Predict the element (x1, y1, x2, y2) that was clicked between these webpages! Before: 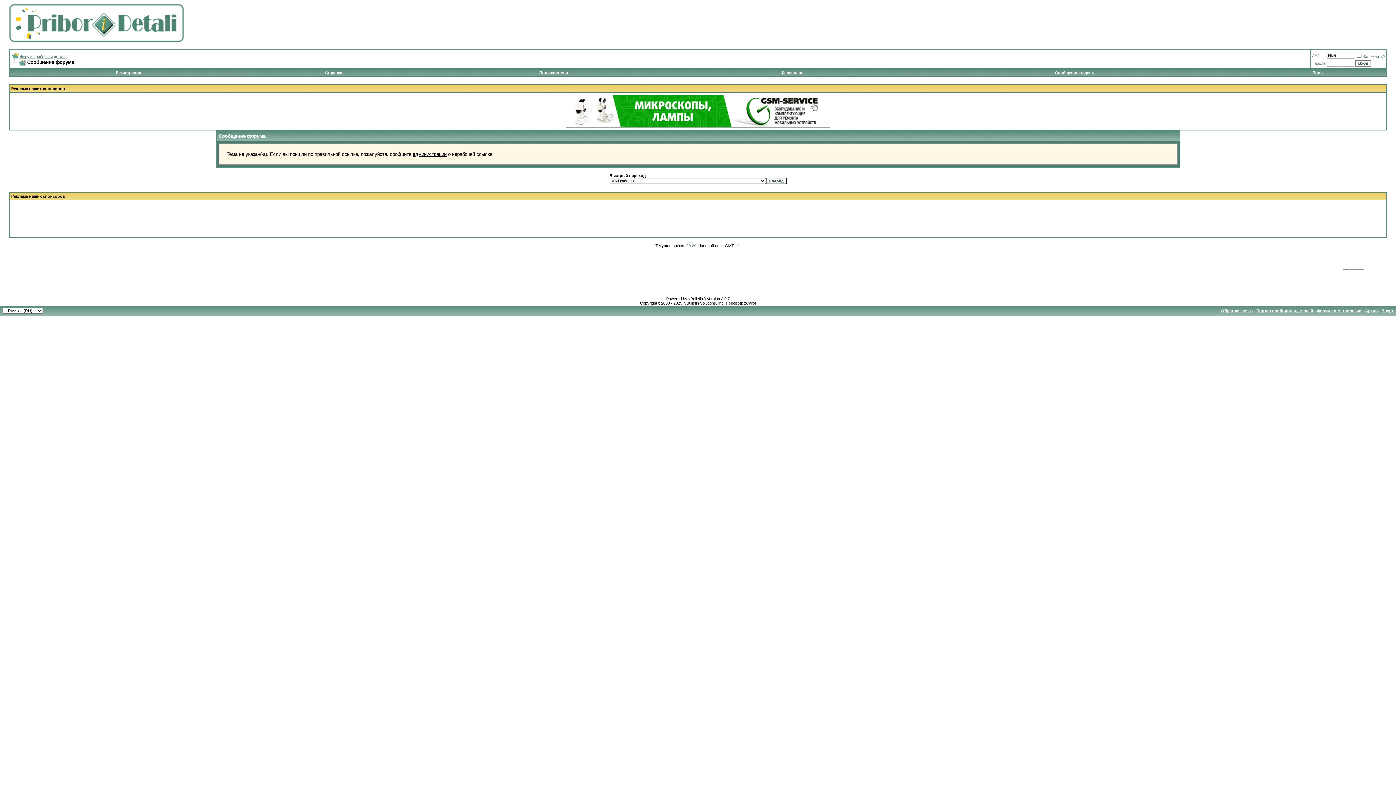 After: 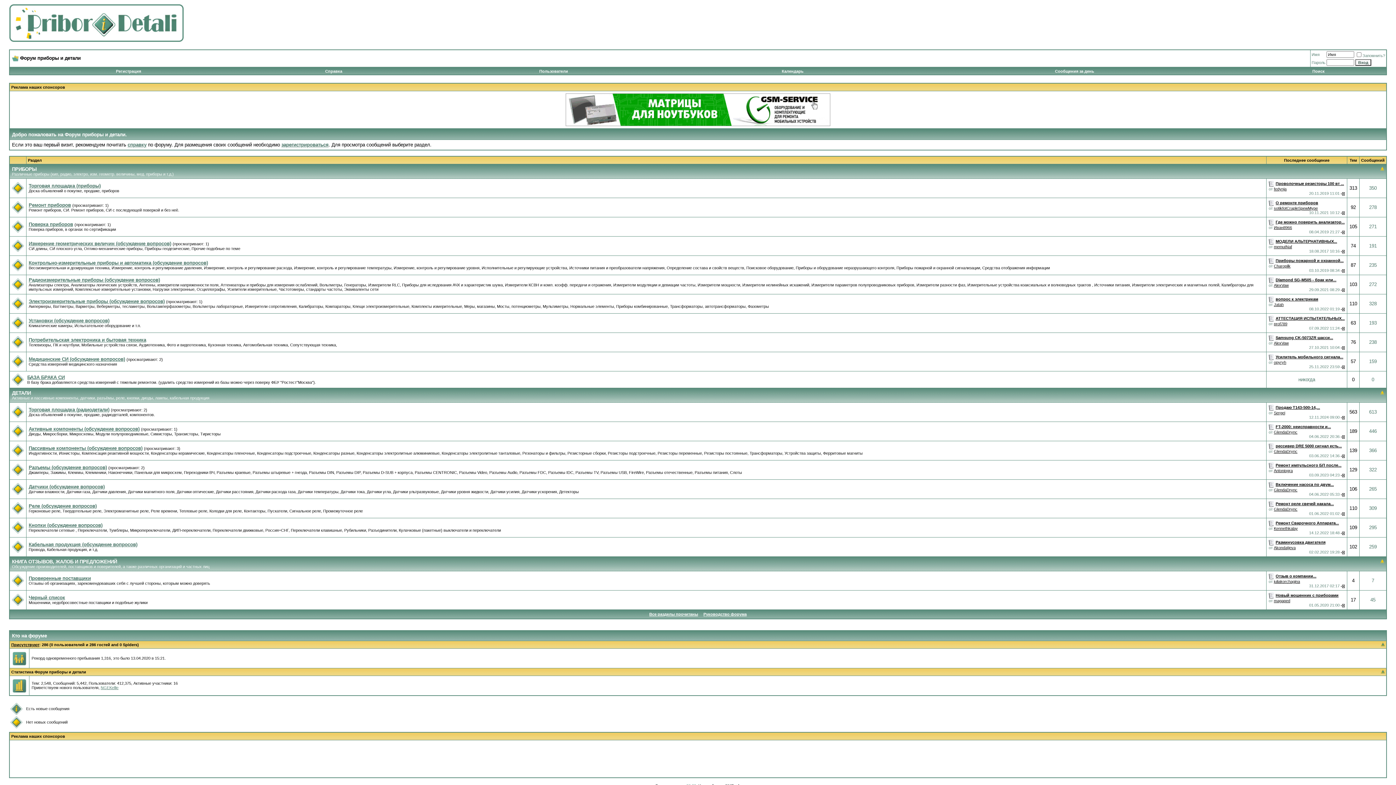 Action: bbox: (0, 39, 290, 45)